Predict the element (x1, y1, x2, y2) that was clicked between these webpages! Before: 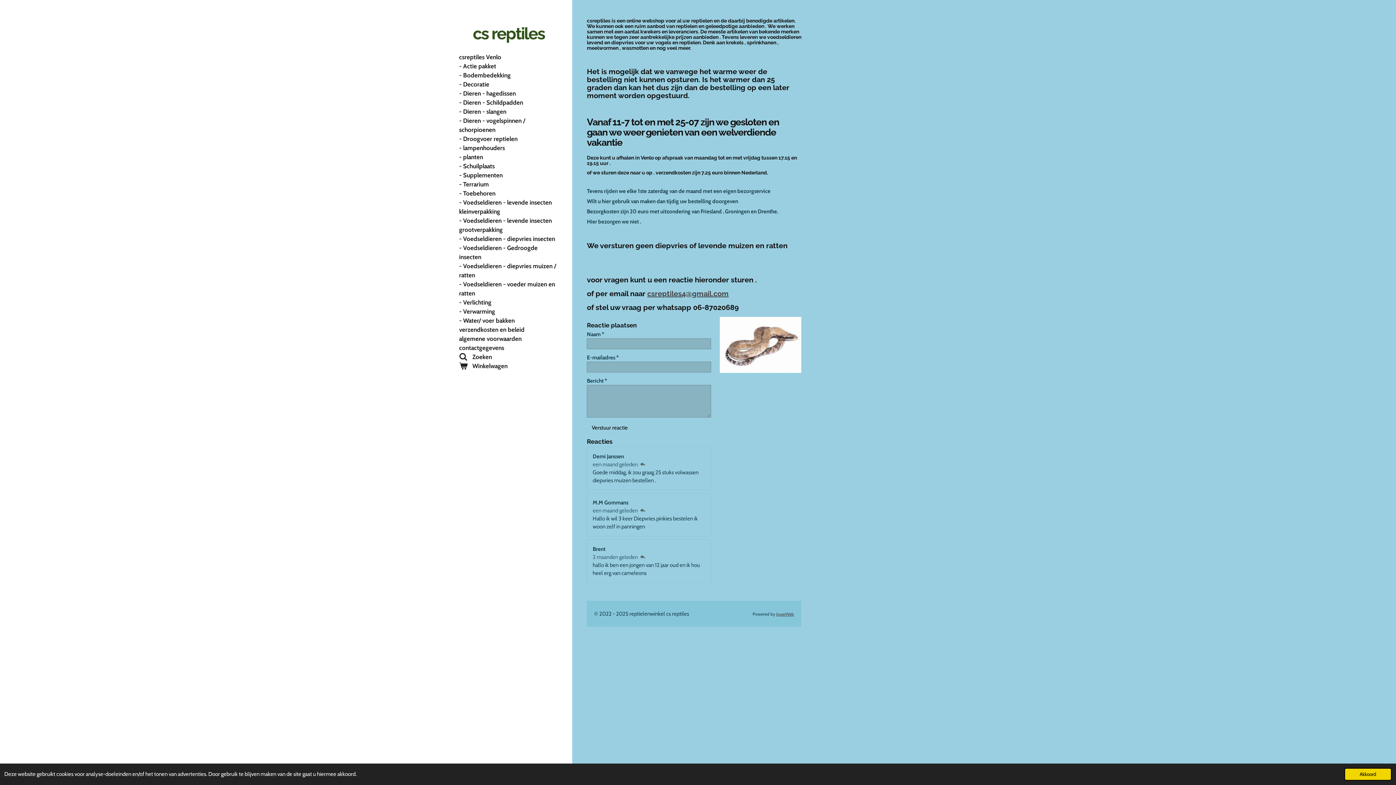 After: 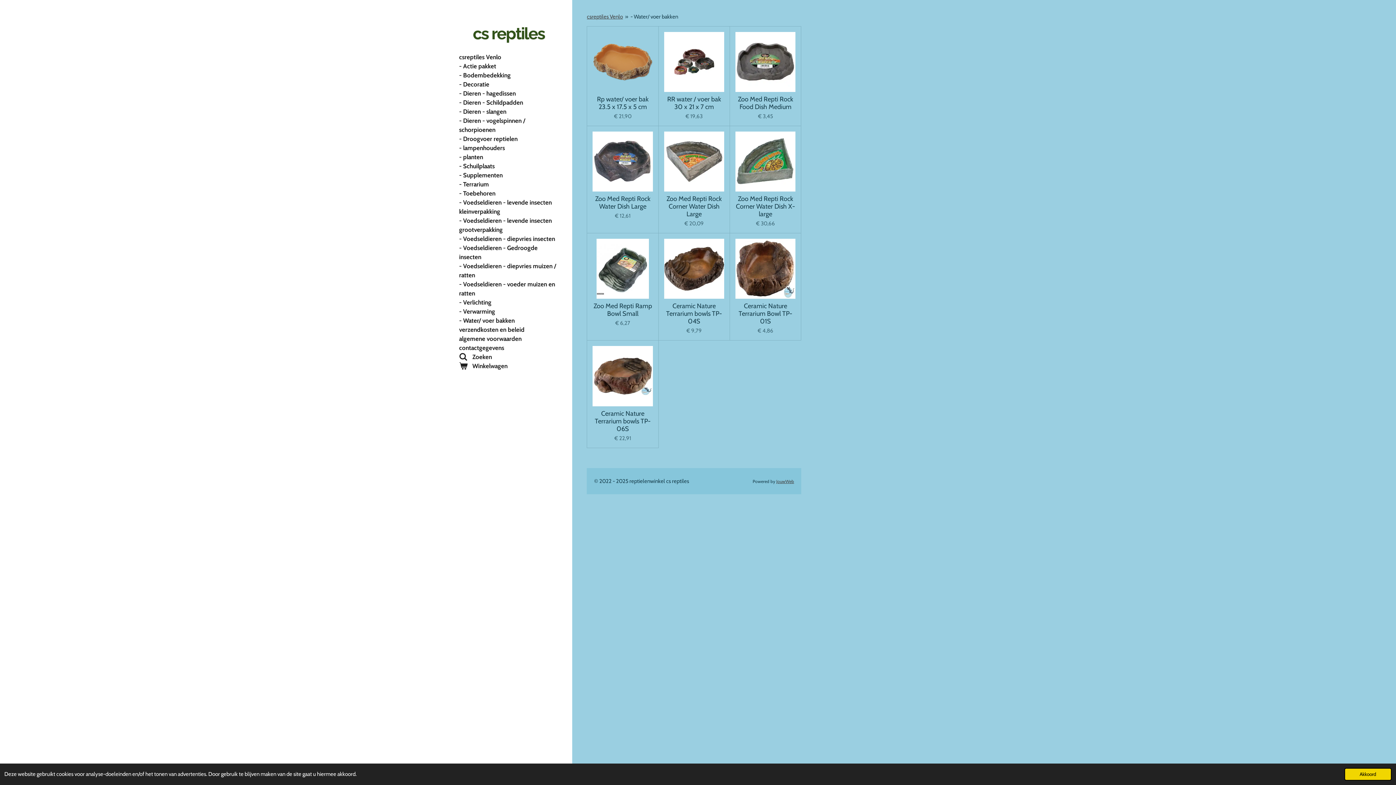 Action: label: - Water/ voer bakken bbox: (456, 316, 561, 325)